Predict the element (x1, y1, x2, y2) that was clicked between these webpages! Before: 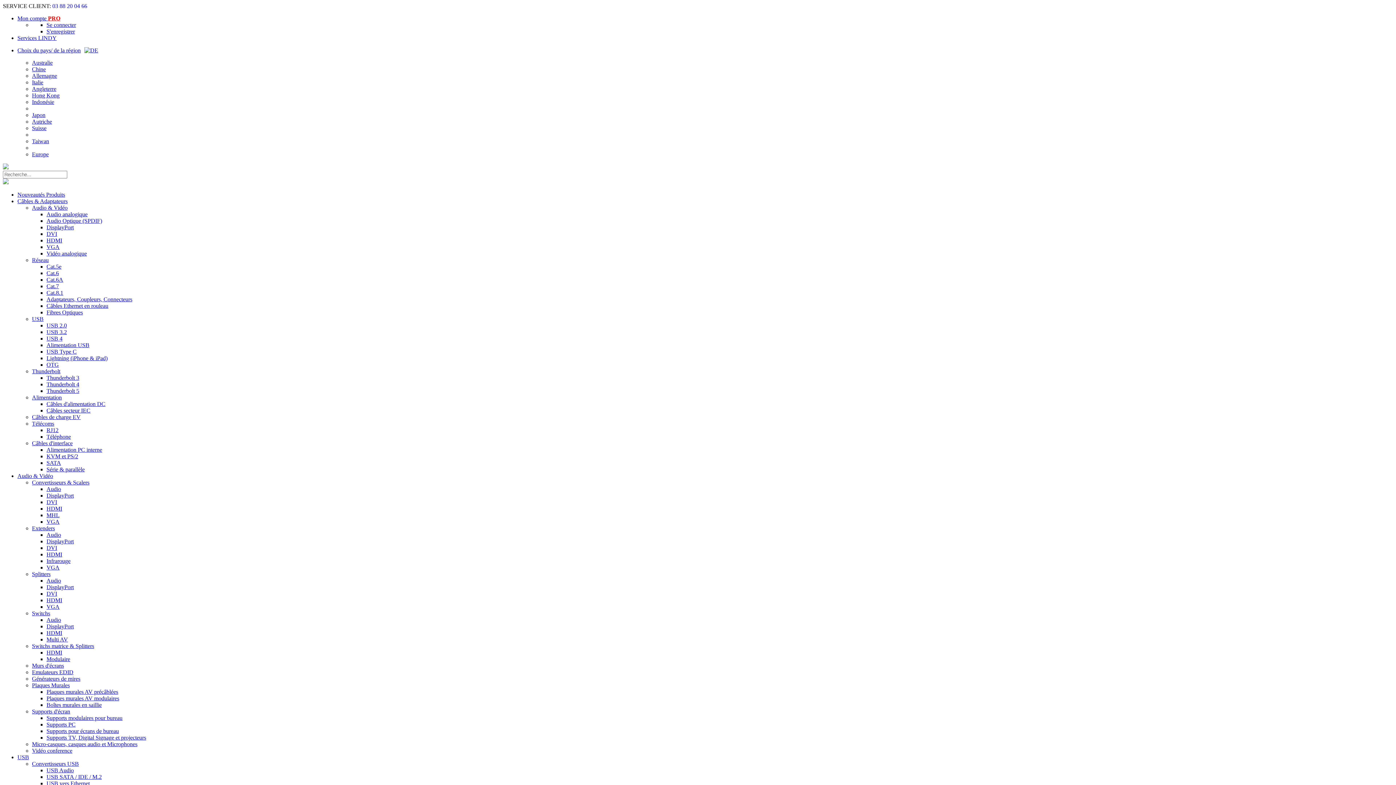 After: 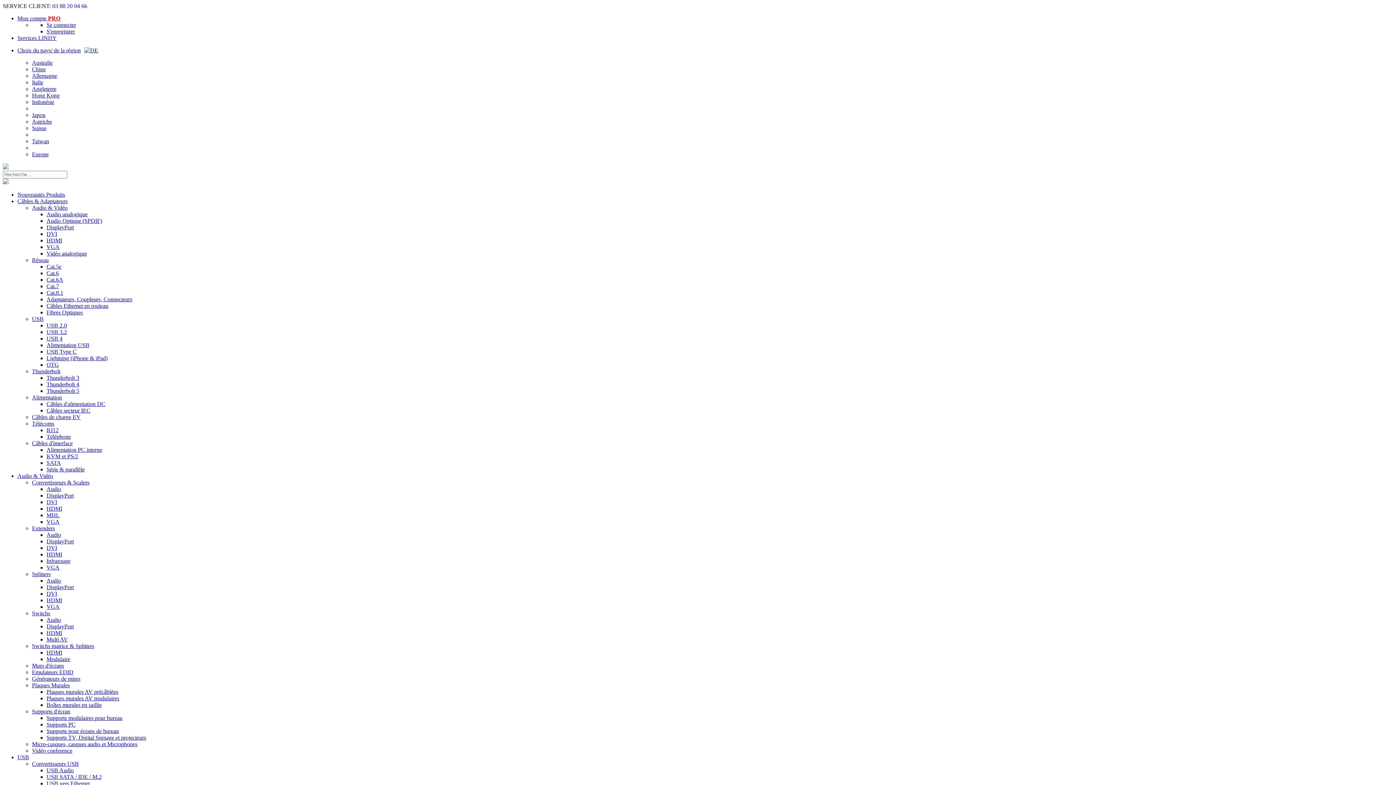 Action: label: USB bbox: (17, 754, 29, 760)